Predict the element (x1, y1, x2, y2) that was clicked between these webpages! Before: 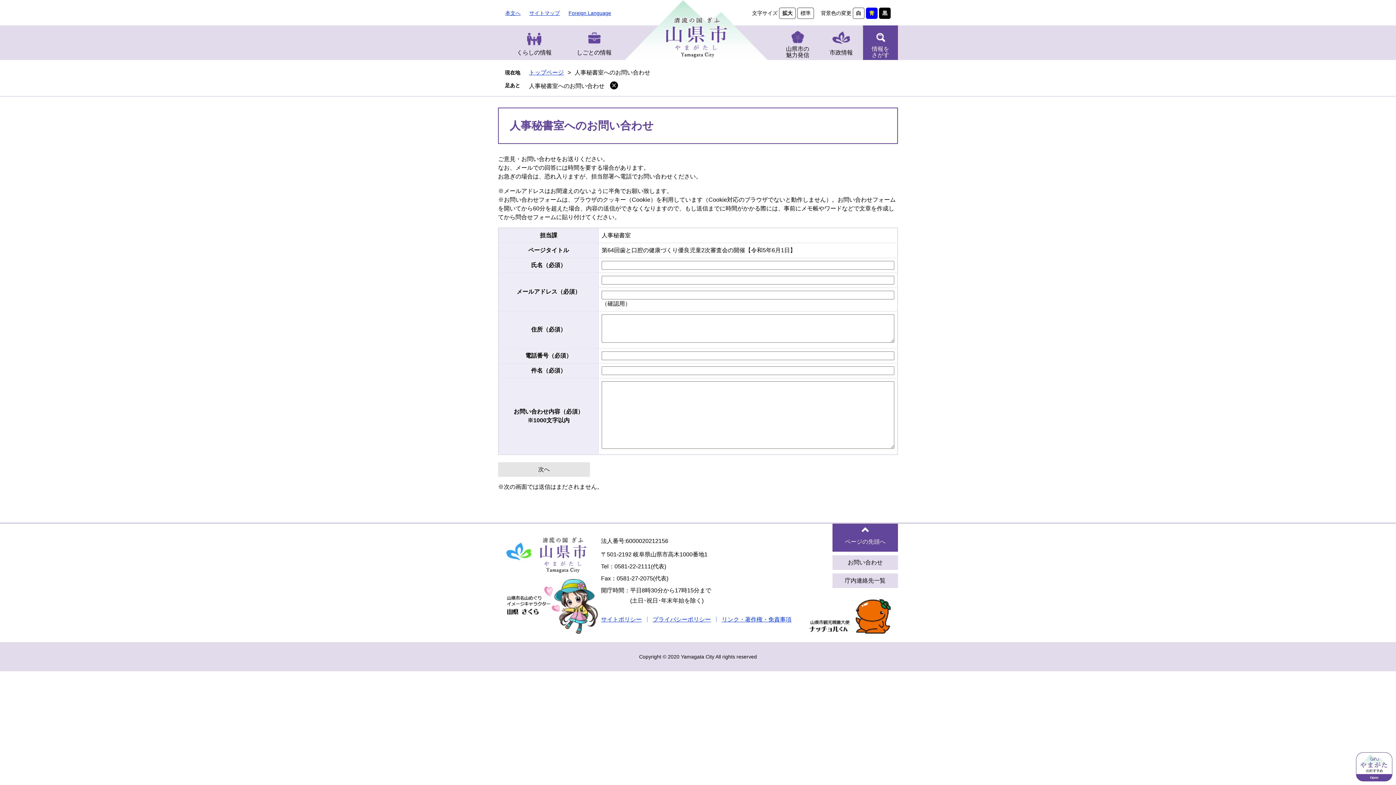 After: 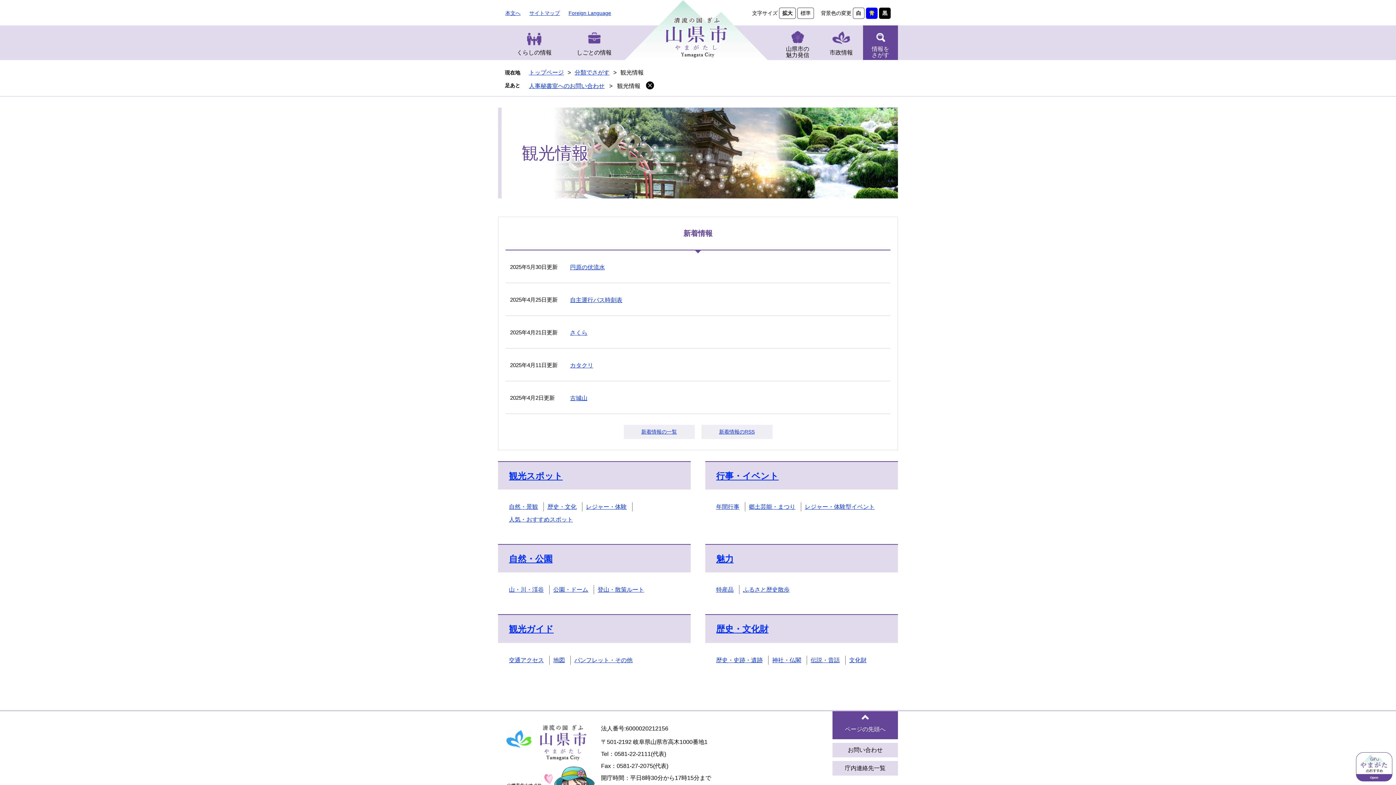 Action: label: 山県市の
魅力発信 bbox: (780, 25, 815, 60)